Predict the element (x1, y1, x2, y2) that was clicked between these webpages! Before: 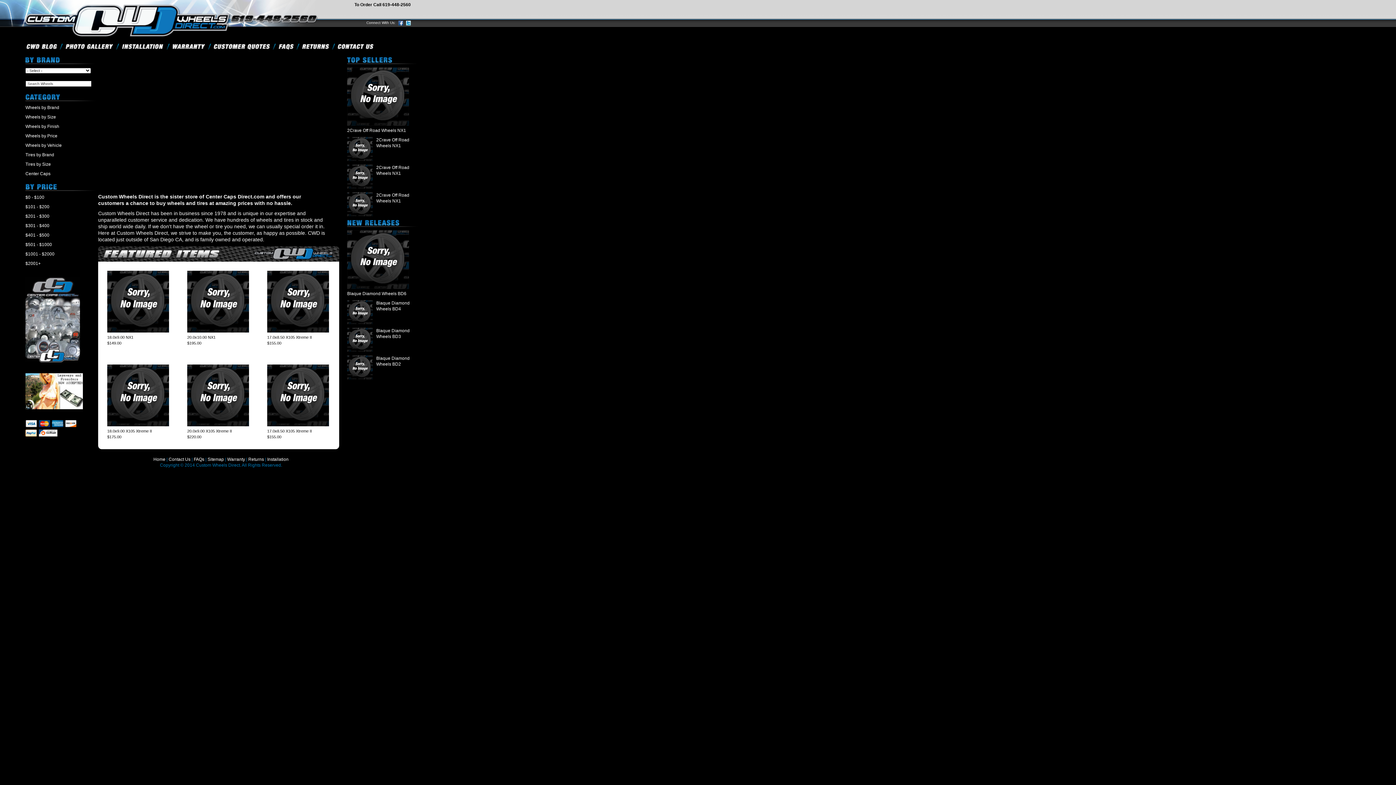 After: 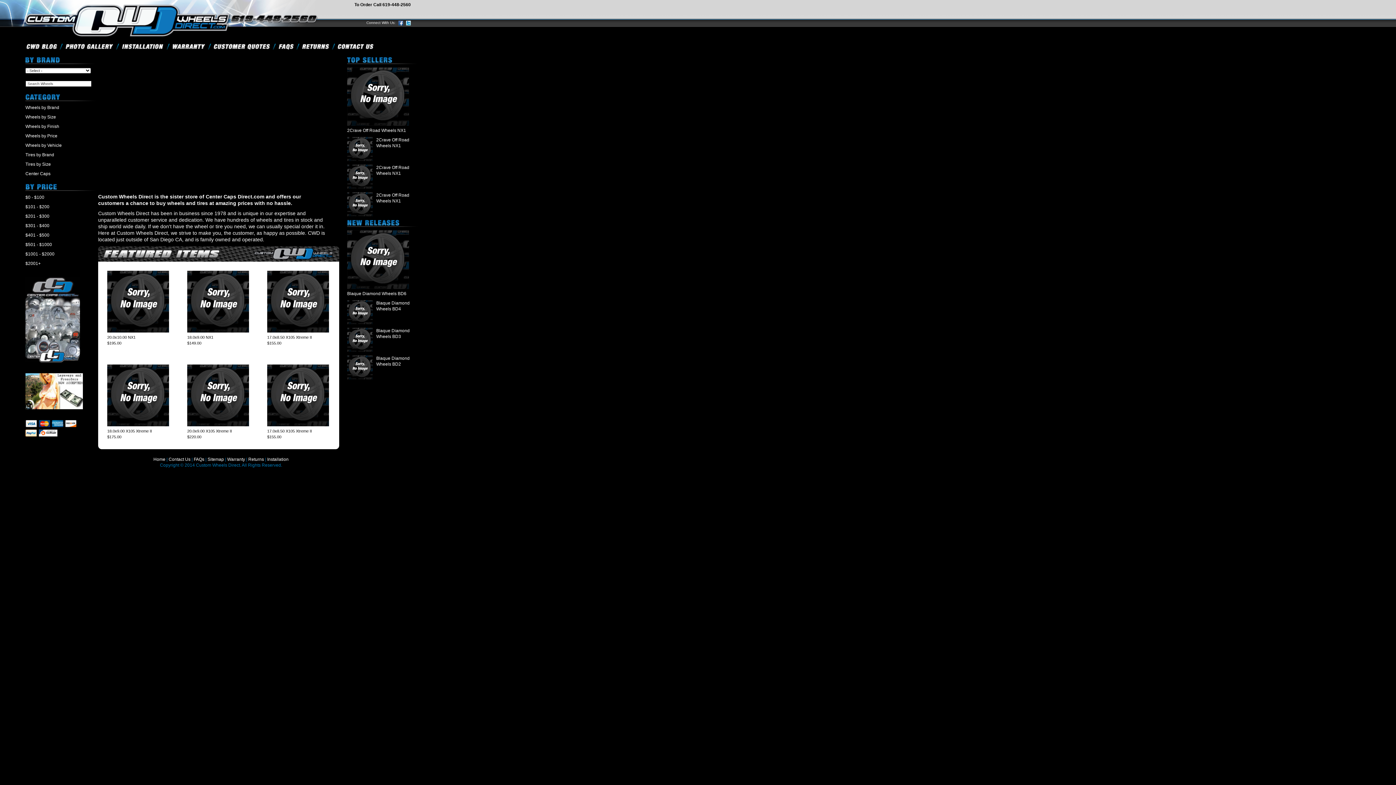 Action: label: 20.0x10.00 NX1 bbox: (187, 270, 249, 339)